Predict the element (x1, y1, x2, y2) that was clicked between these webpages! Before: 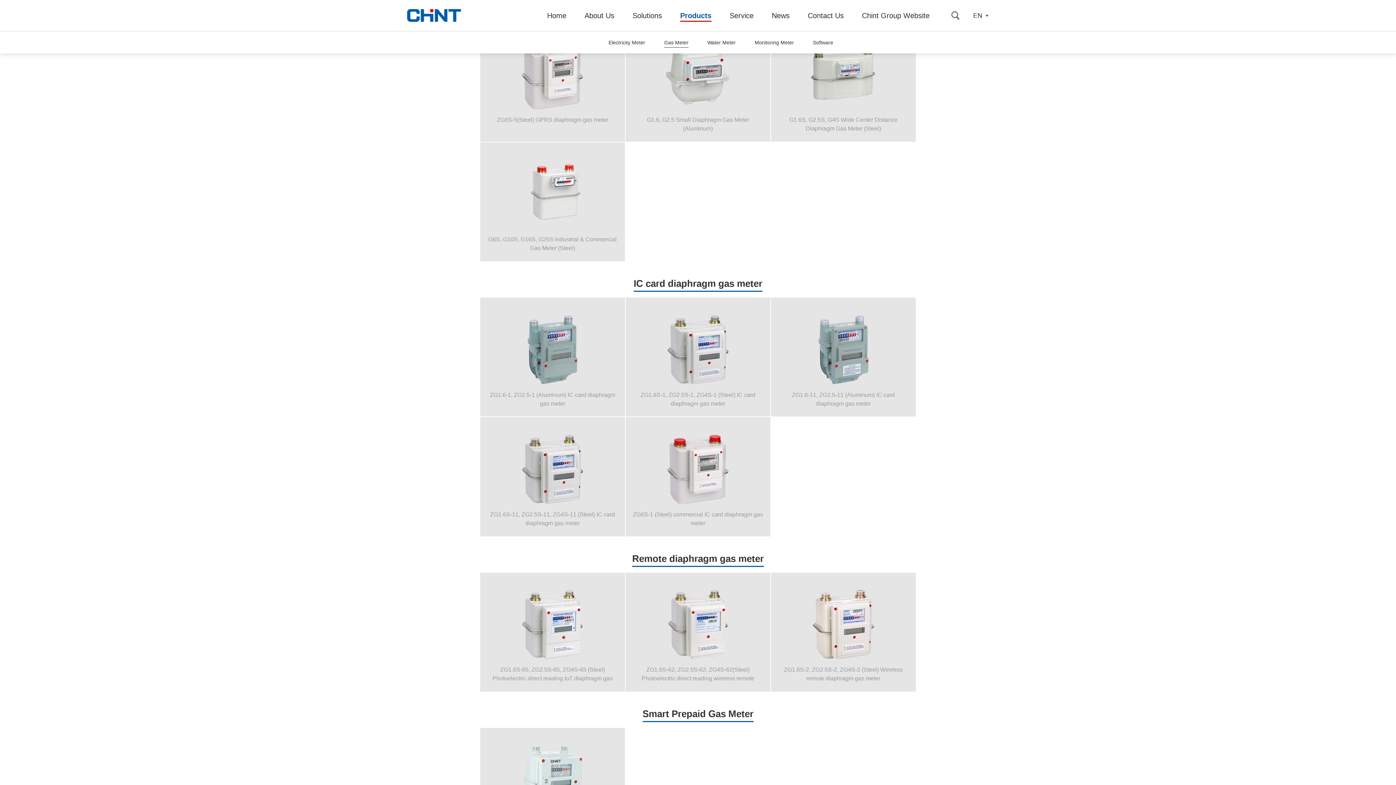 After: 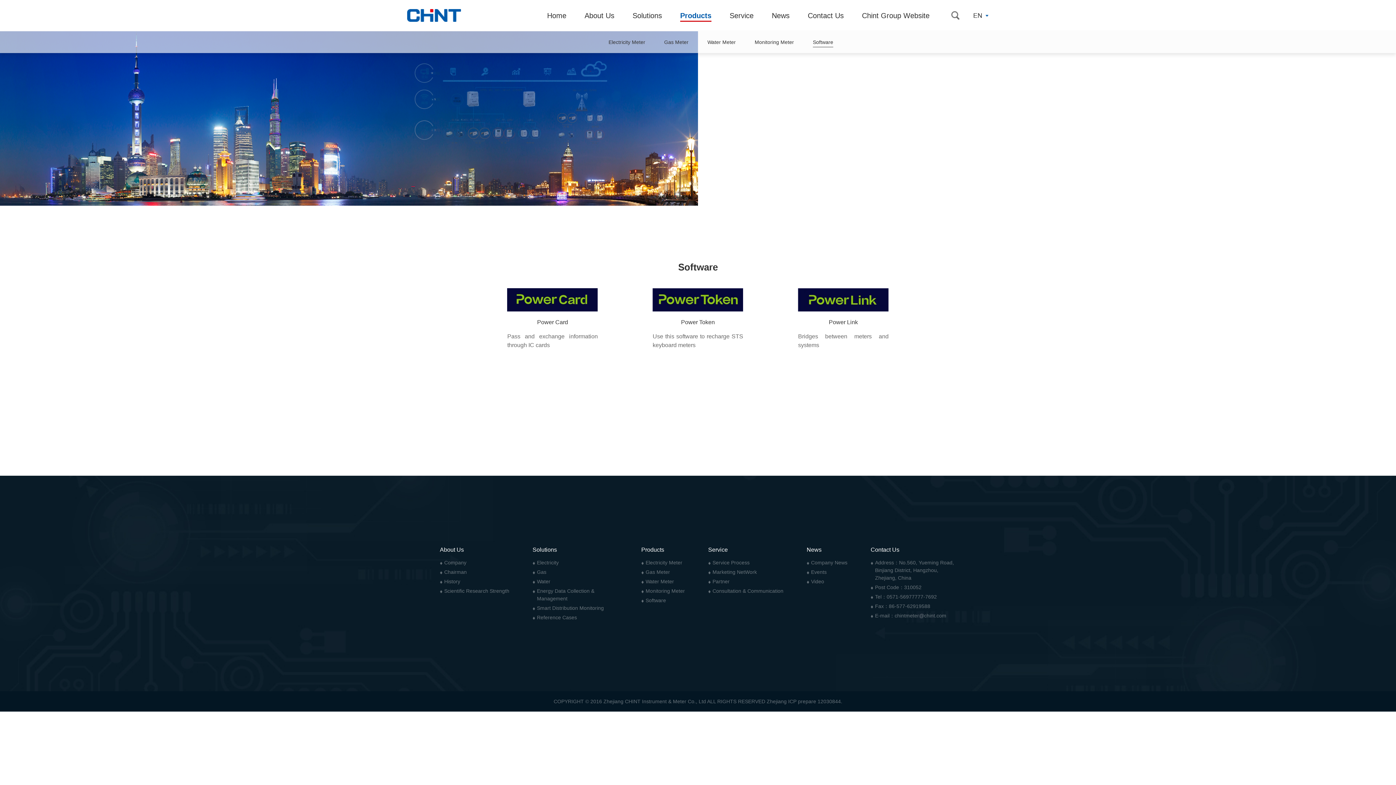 Action: label: Software bbox: (803, 31, 842, 53)